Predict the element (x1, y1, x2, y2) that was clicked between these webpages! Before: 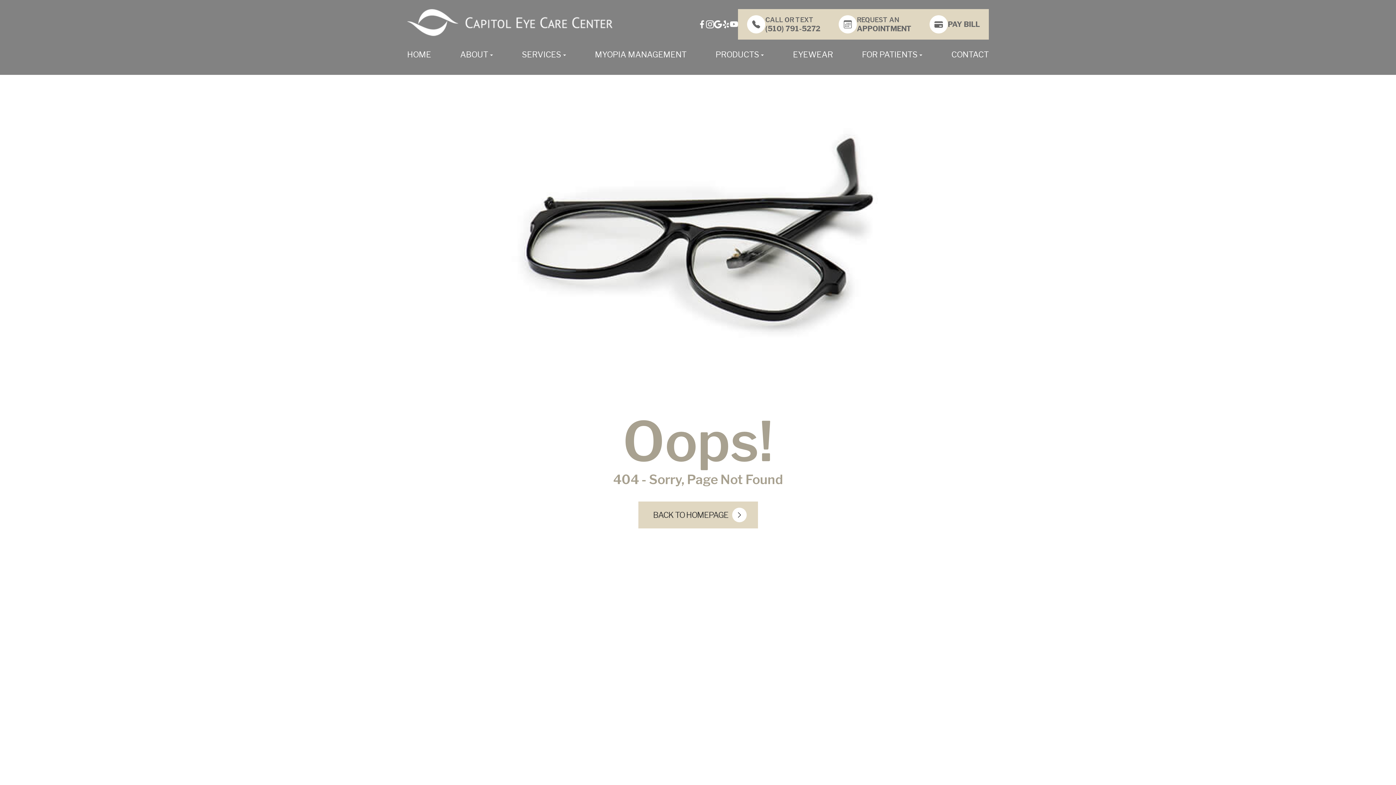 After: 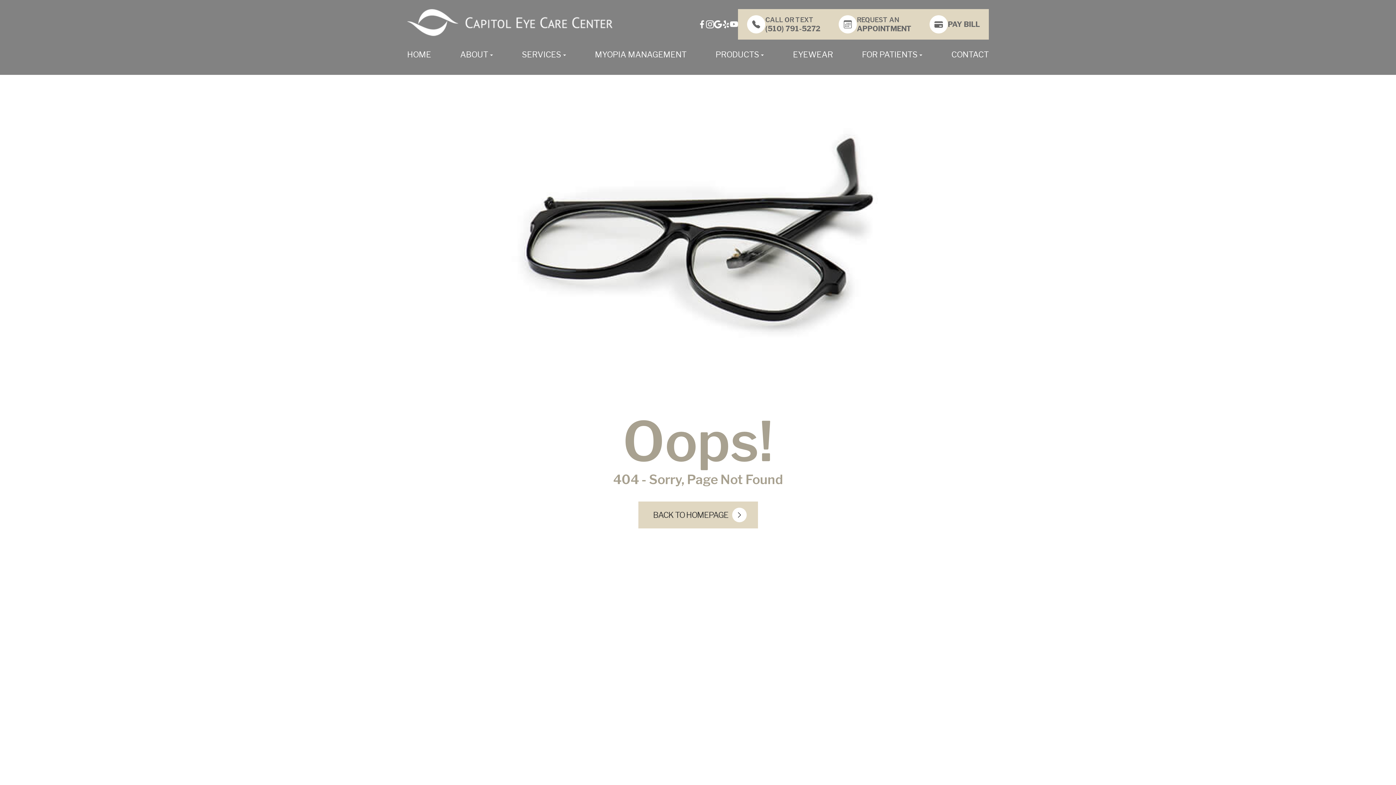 Action: bbox: (730, 20, 738, 28)